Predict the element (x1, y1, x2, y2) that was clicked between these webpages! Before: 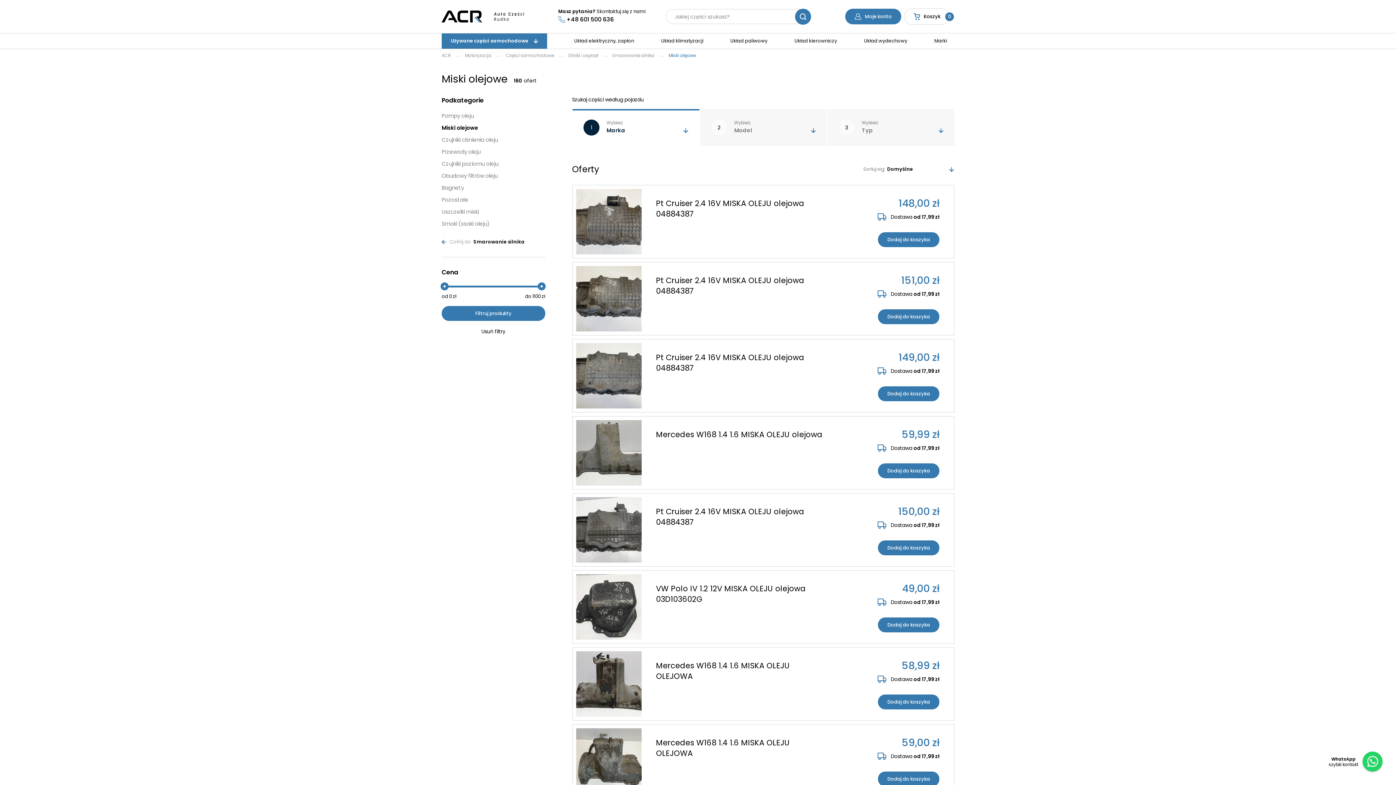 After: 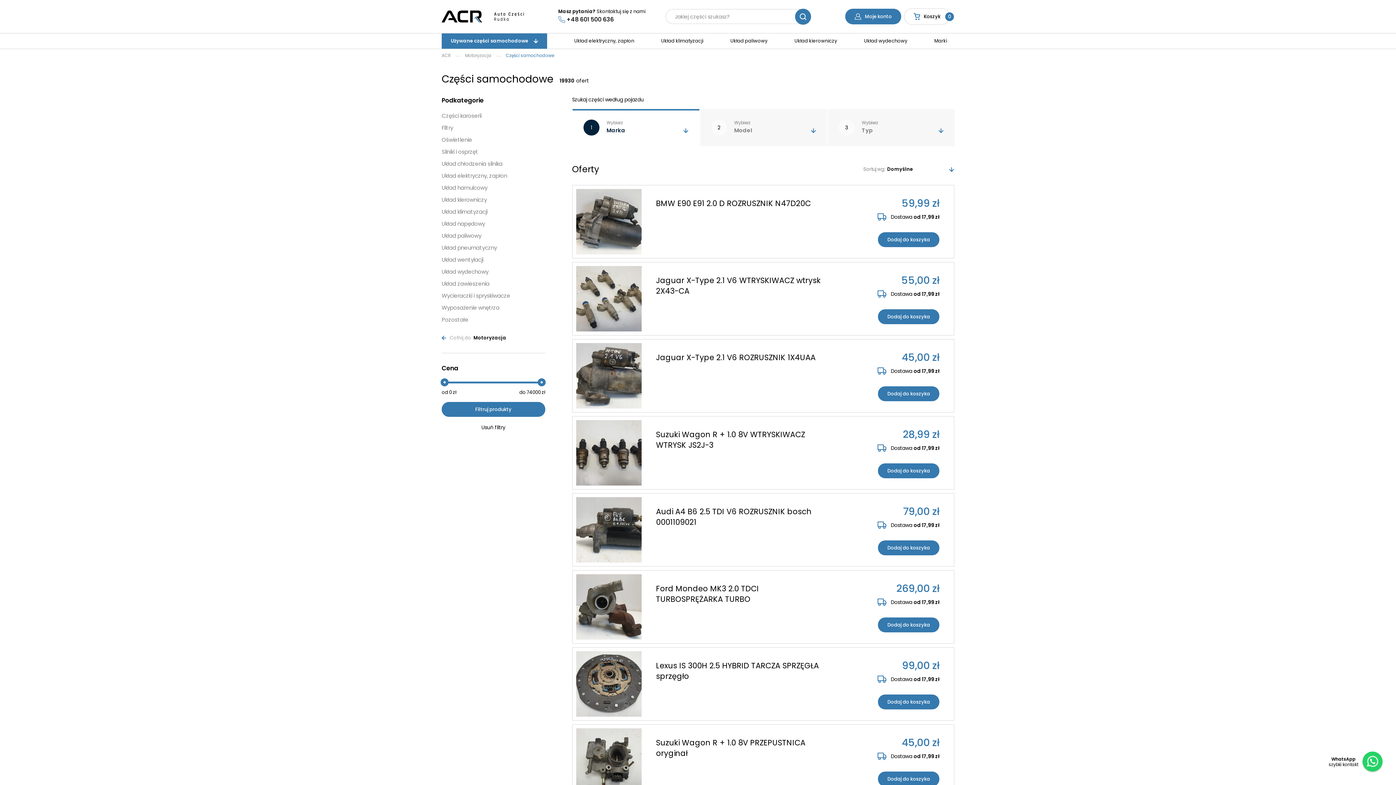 Action: label: Używane części samochodowe bbox: (441, 33, 547, 48)